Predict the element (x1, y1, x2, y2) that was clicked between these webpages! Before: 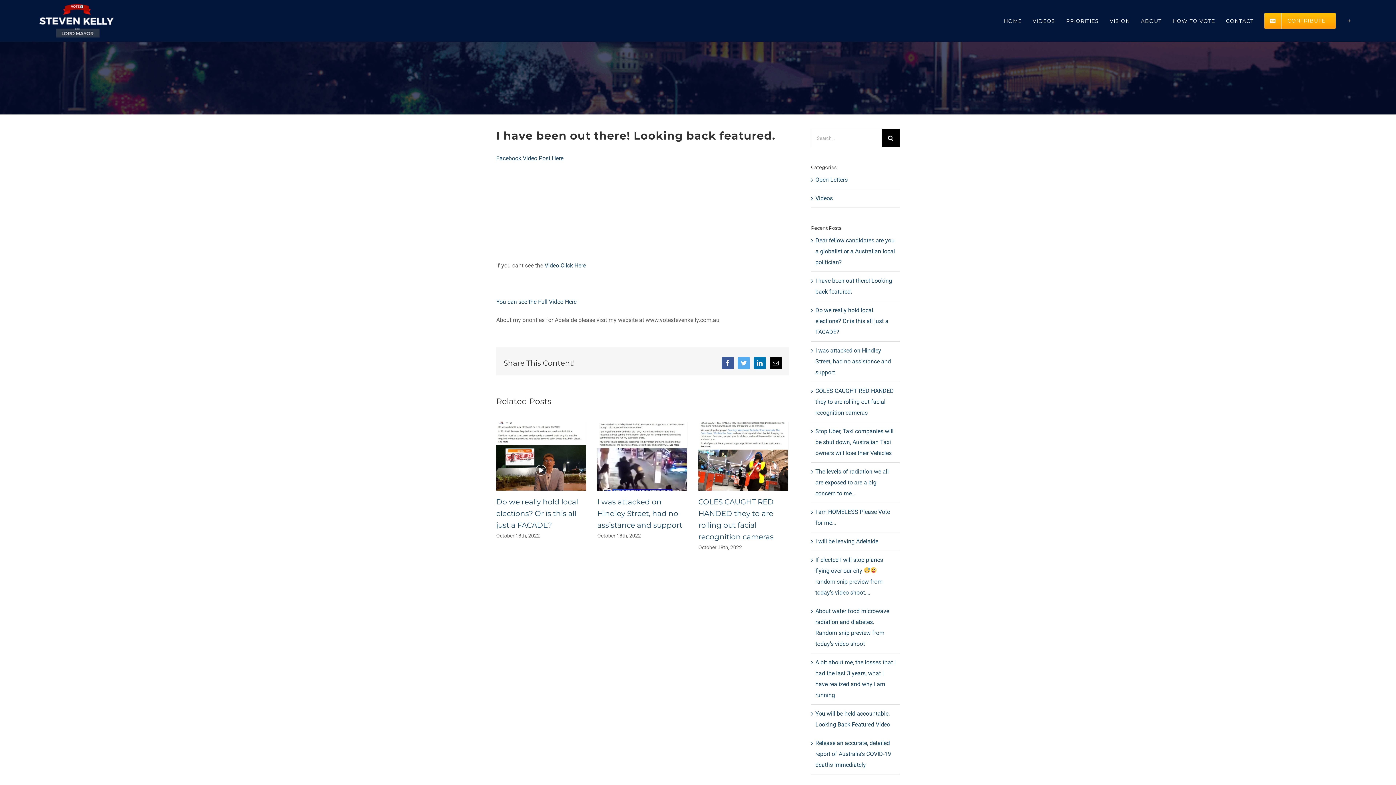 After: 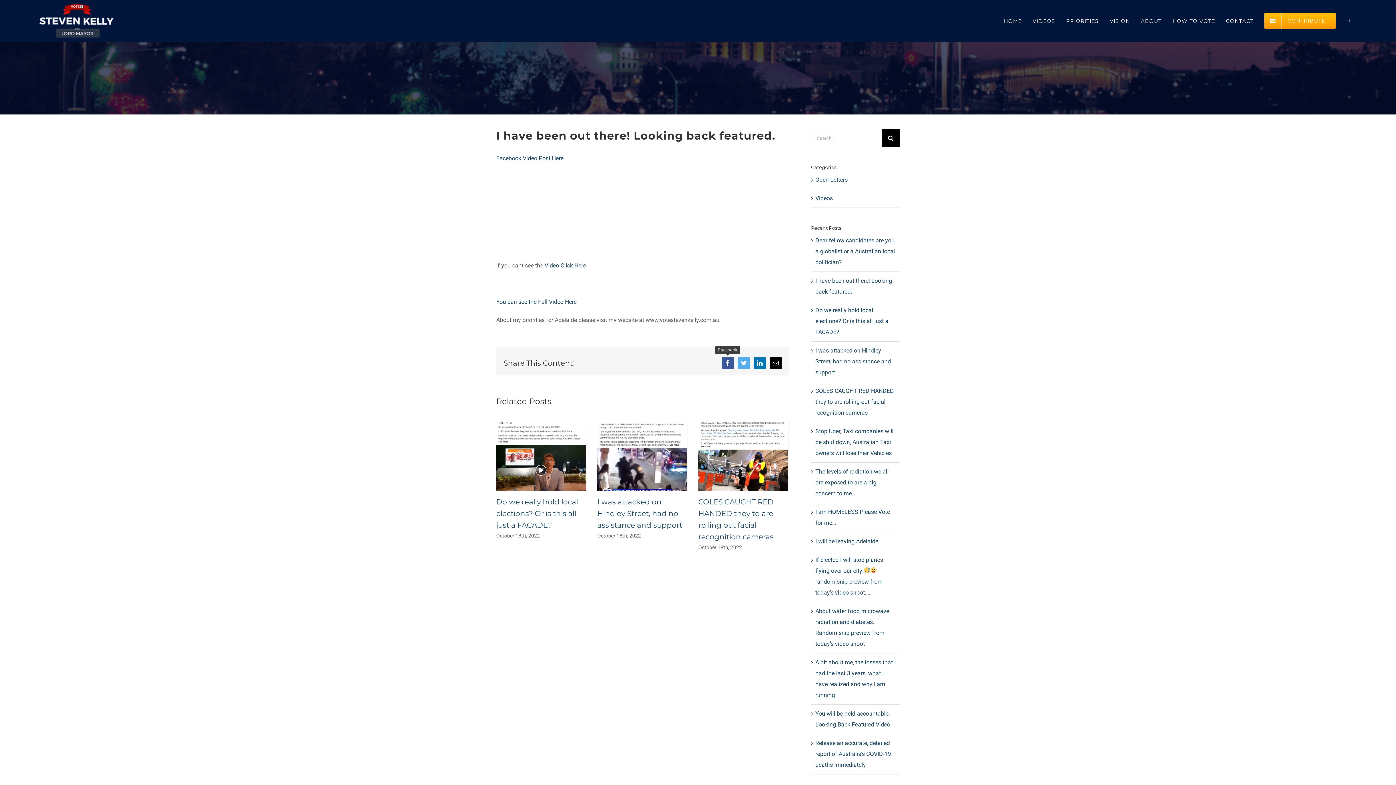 Action: bbox: (721, 357, 734, 369) label: Facebook